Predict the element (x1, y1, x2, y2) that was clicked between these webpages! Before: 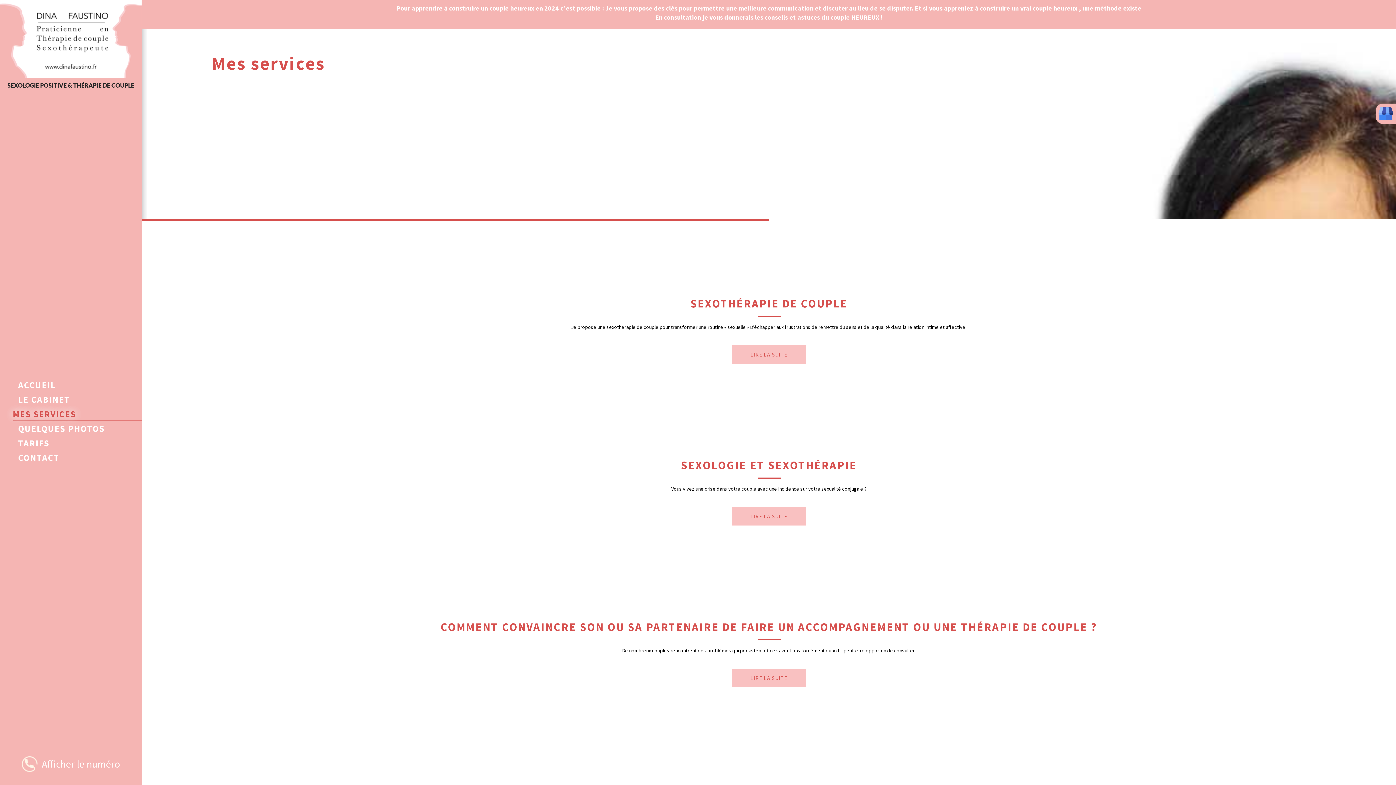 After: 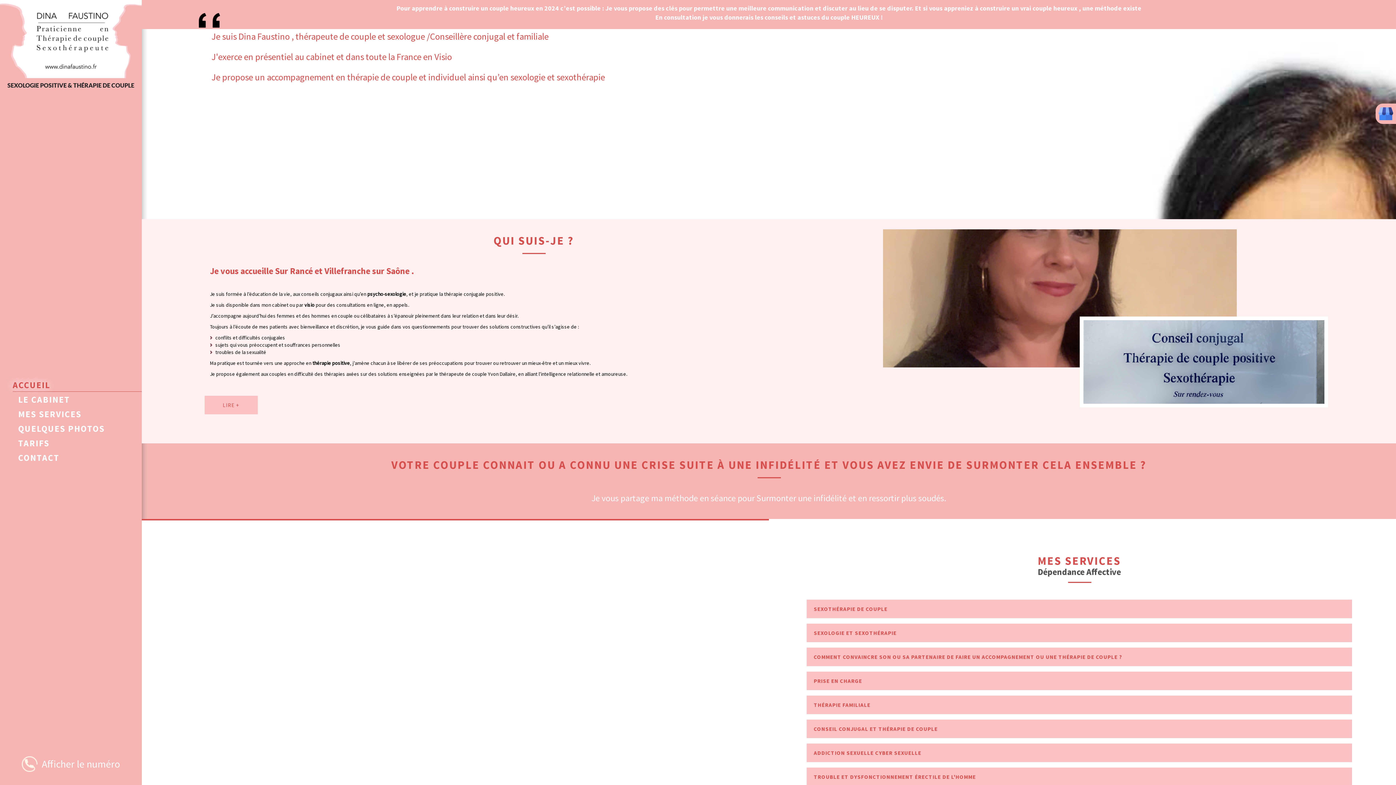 Action: bbox: (0, 35, 141, 41)